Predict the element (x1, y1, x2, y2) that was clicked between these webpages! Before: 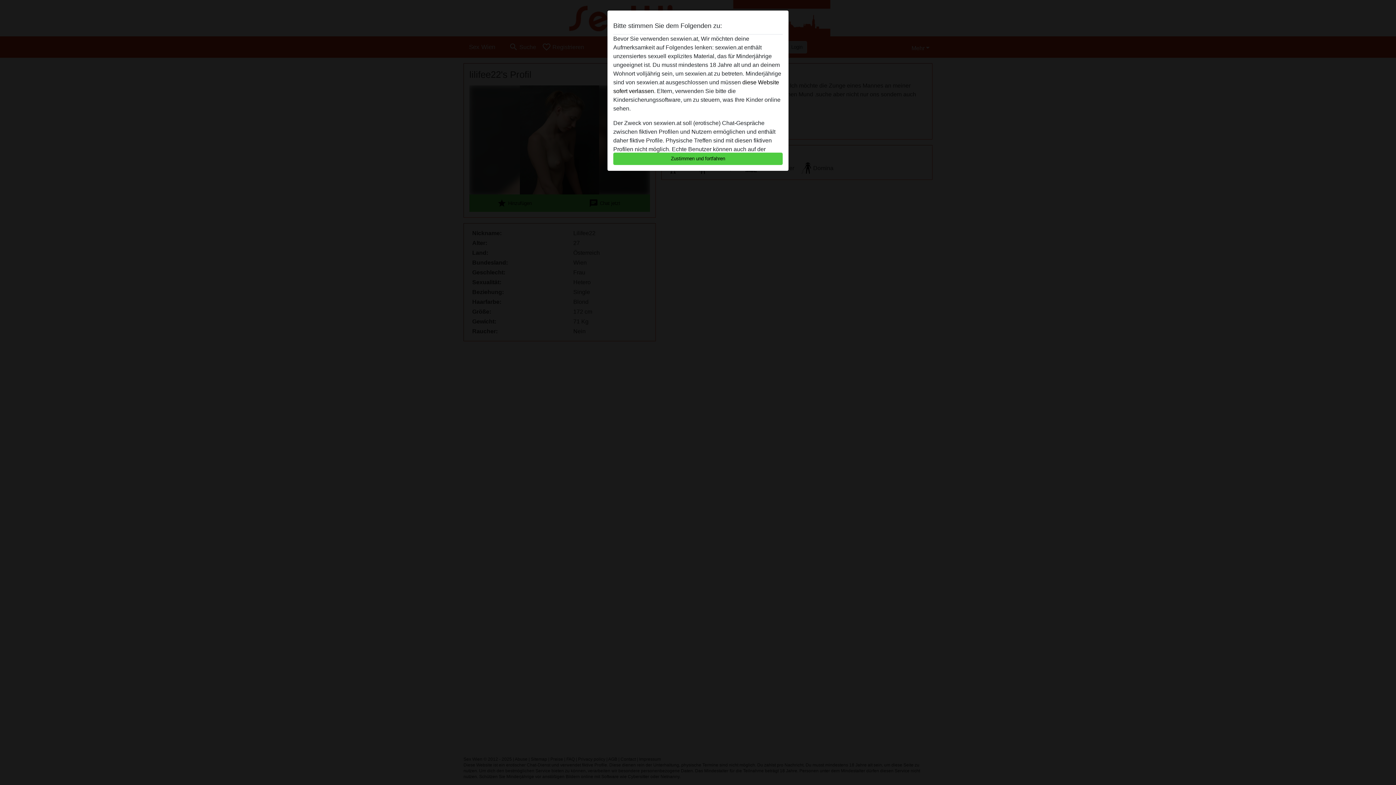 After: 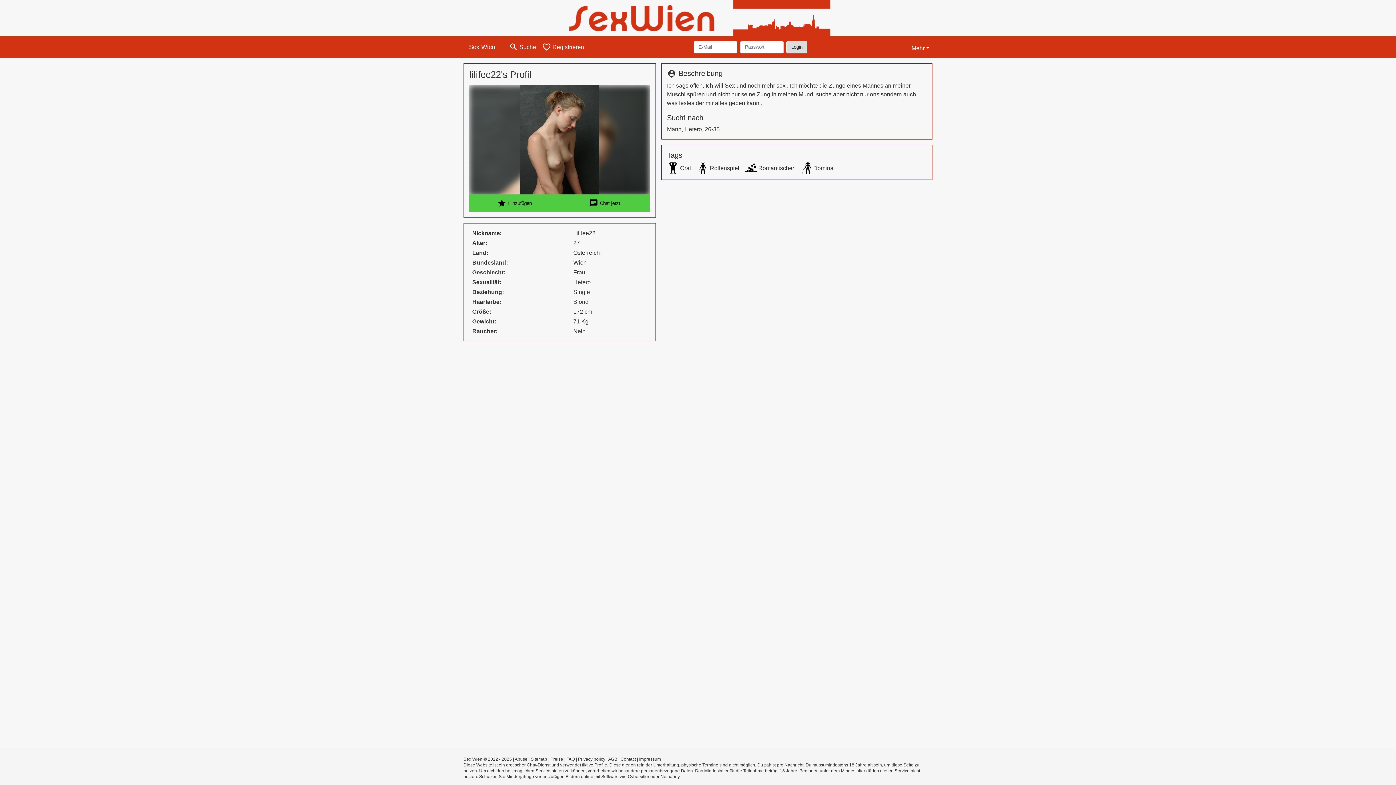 Action: label: Zustimmen und fortfahren bbox: (613, 152, 782, 165)